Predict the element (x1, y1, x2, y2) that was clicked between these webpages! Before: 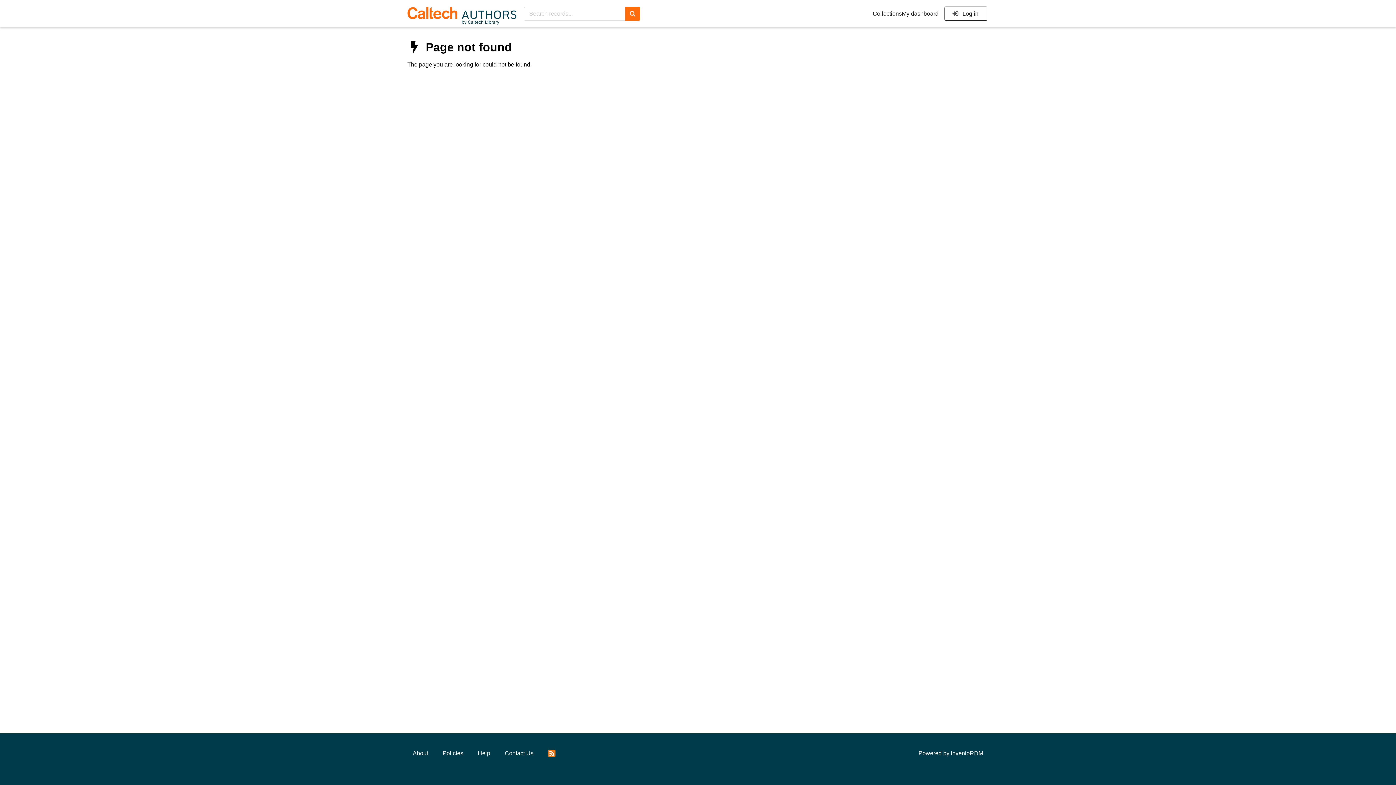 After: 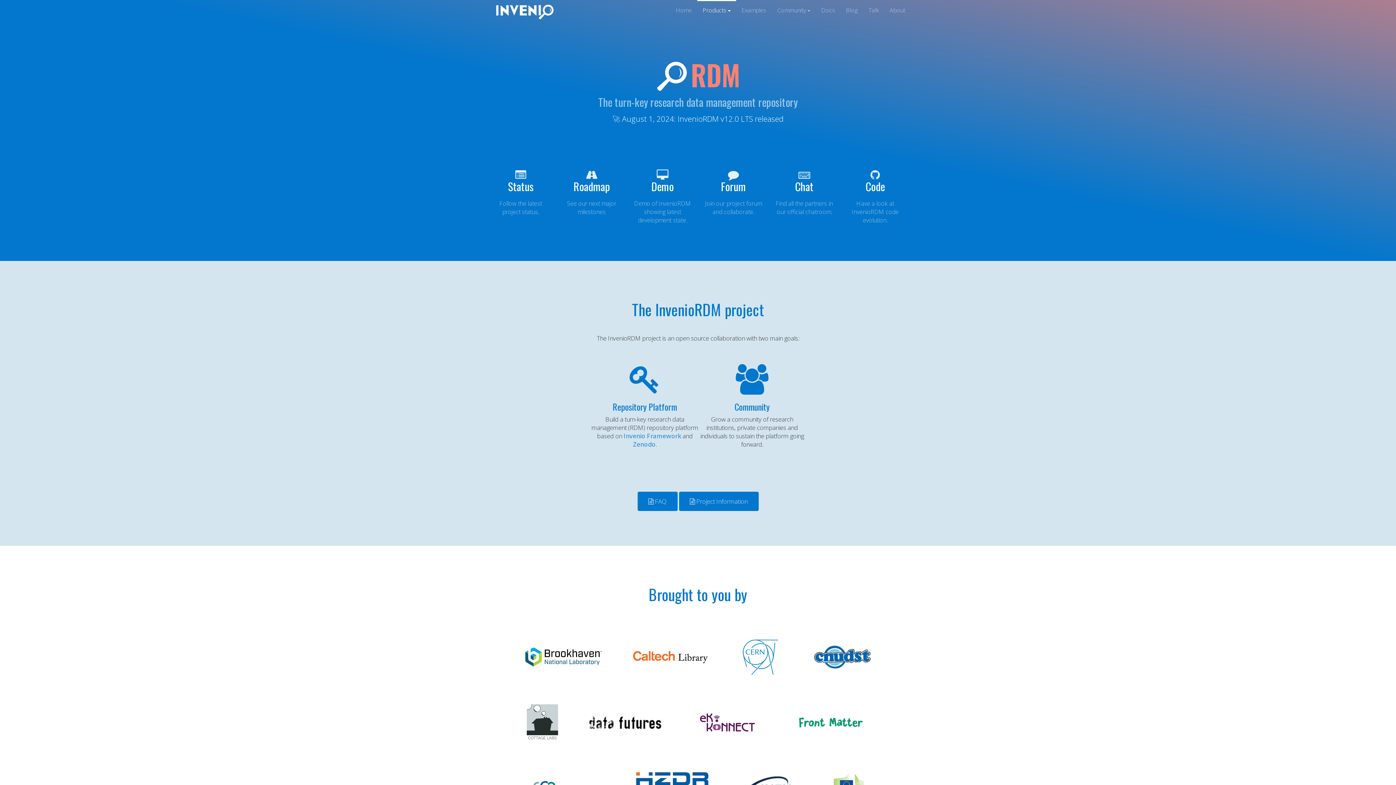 Action: bbox: (951, 750, 983, 756) label: InvenioRDM